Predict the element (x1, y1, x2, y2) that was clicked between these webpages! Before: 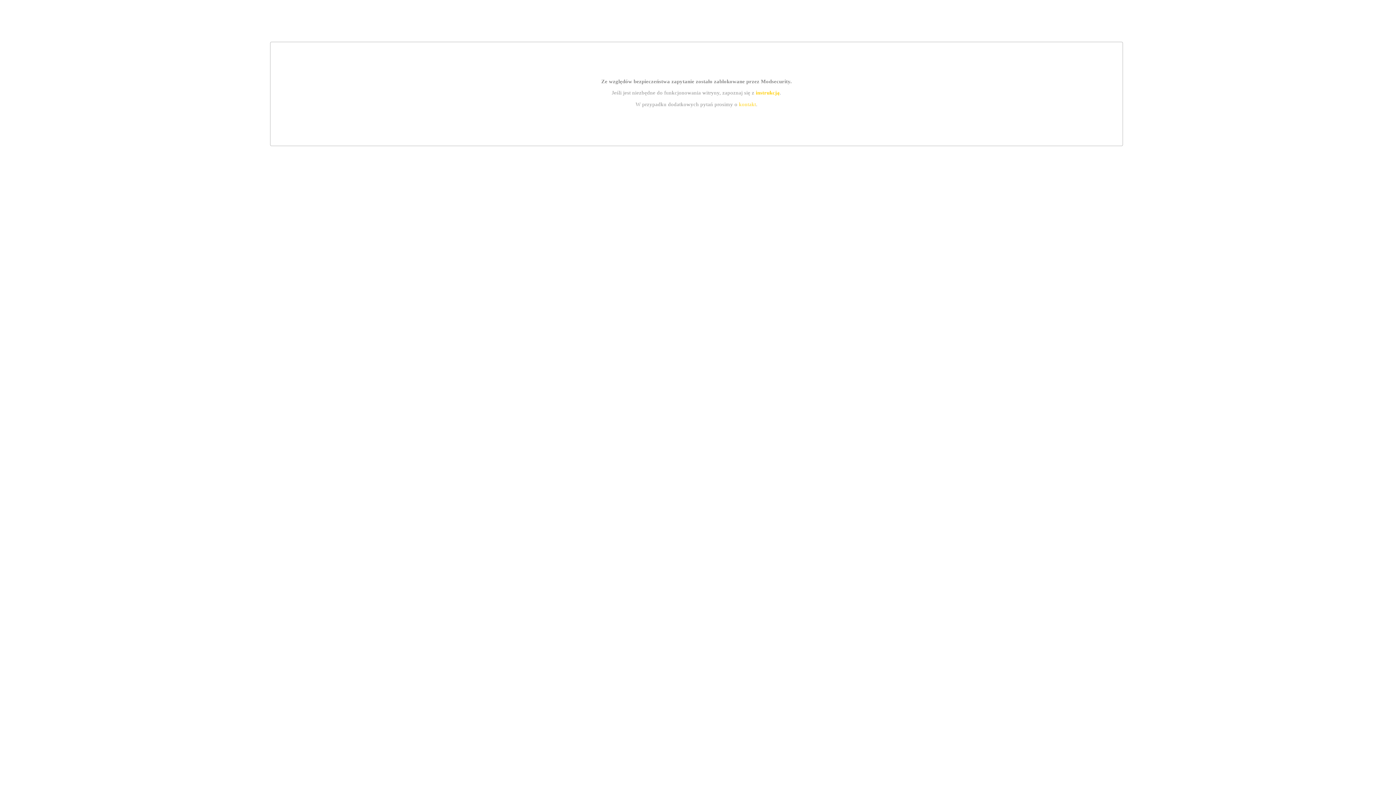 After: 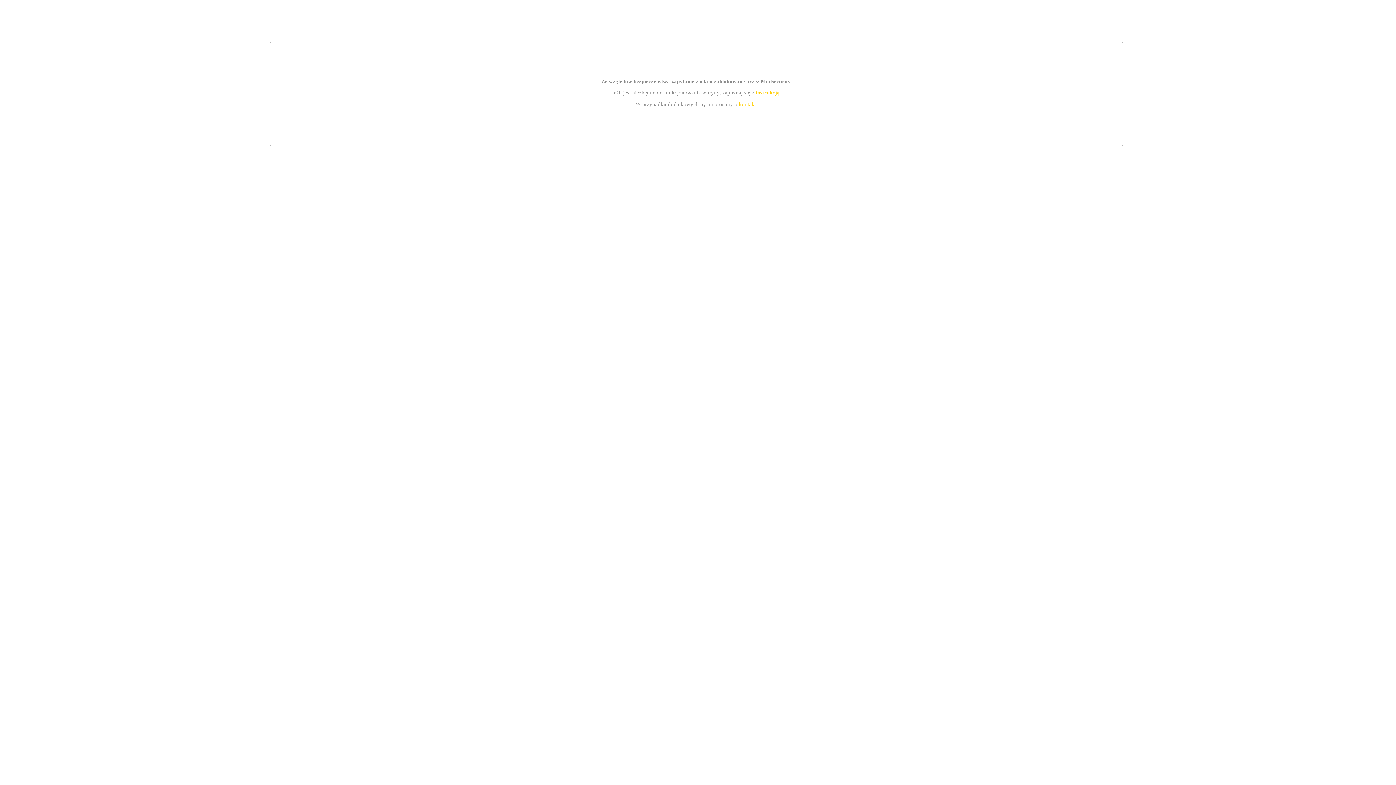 Action: label: kontakt bbox: (739, 101, 756, 107)